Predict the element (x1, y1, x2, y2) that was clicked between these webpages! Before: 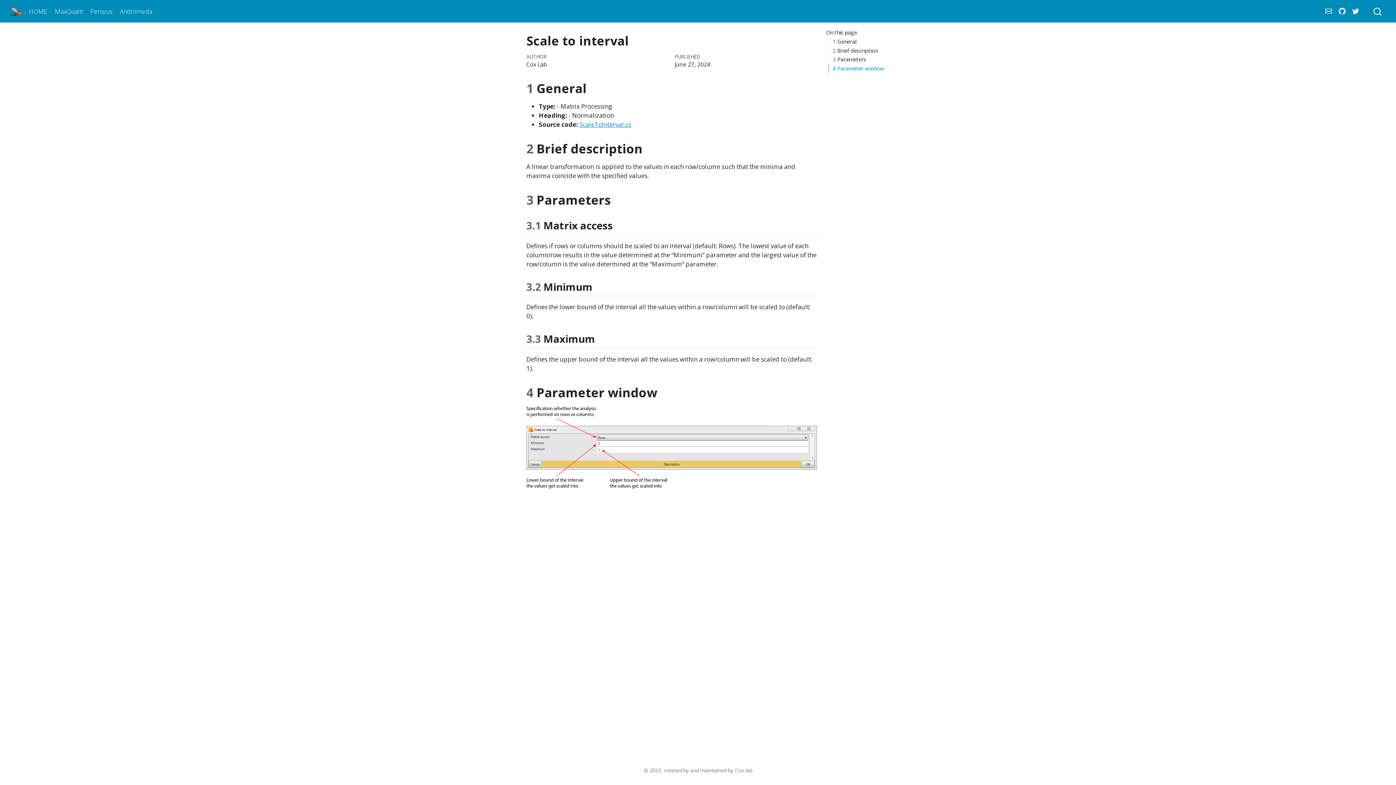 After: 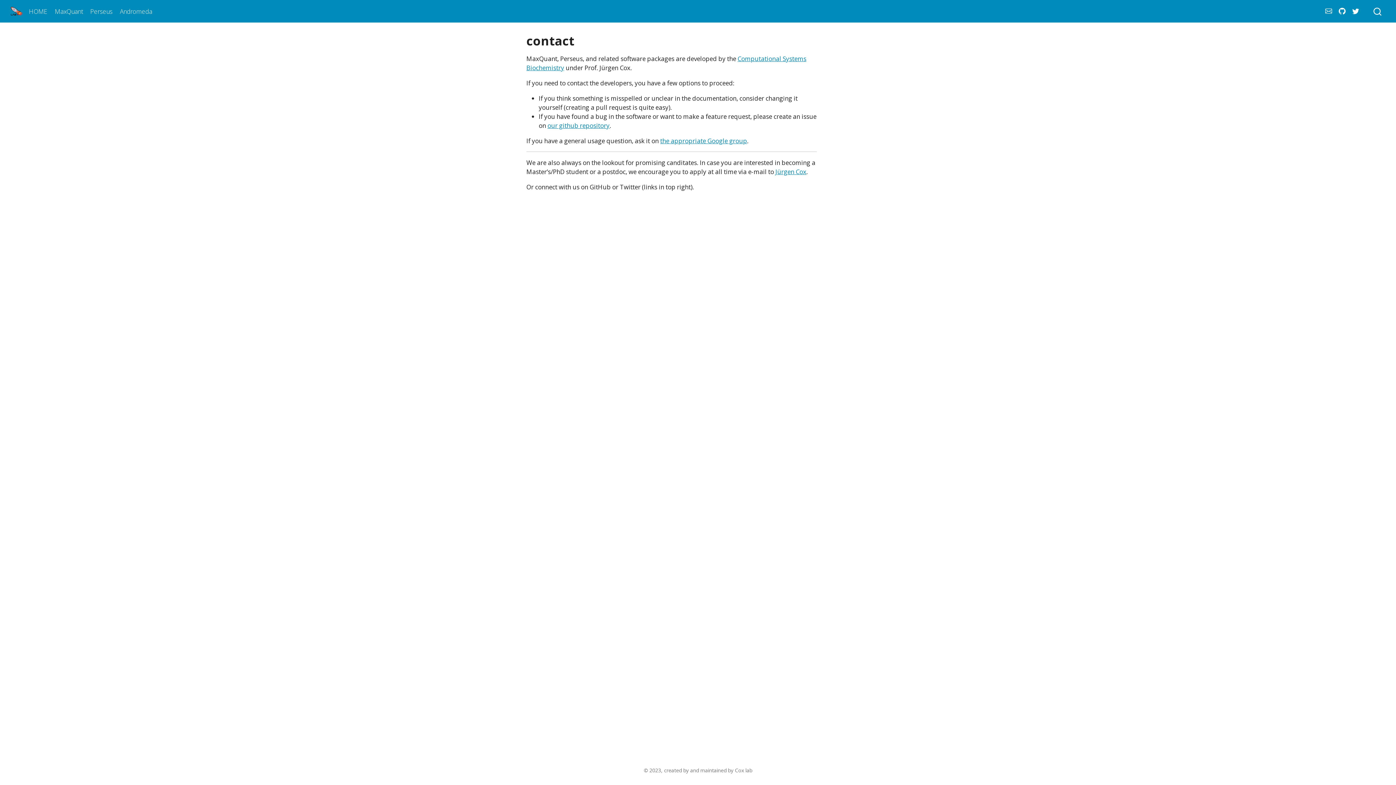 Action: bbox: (1322, 3, 1335, 19)